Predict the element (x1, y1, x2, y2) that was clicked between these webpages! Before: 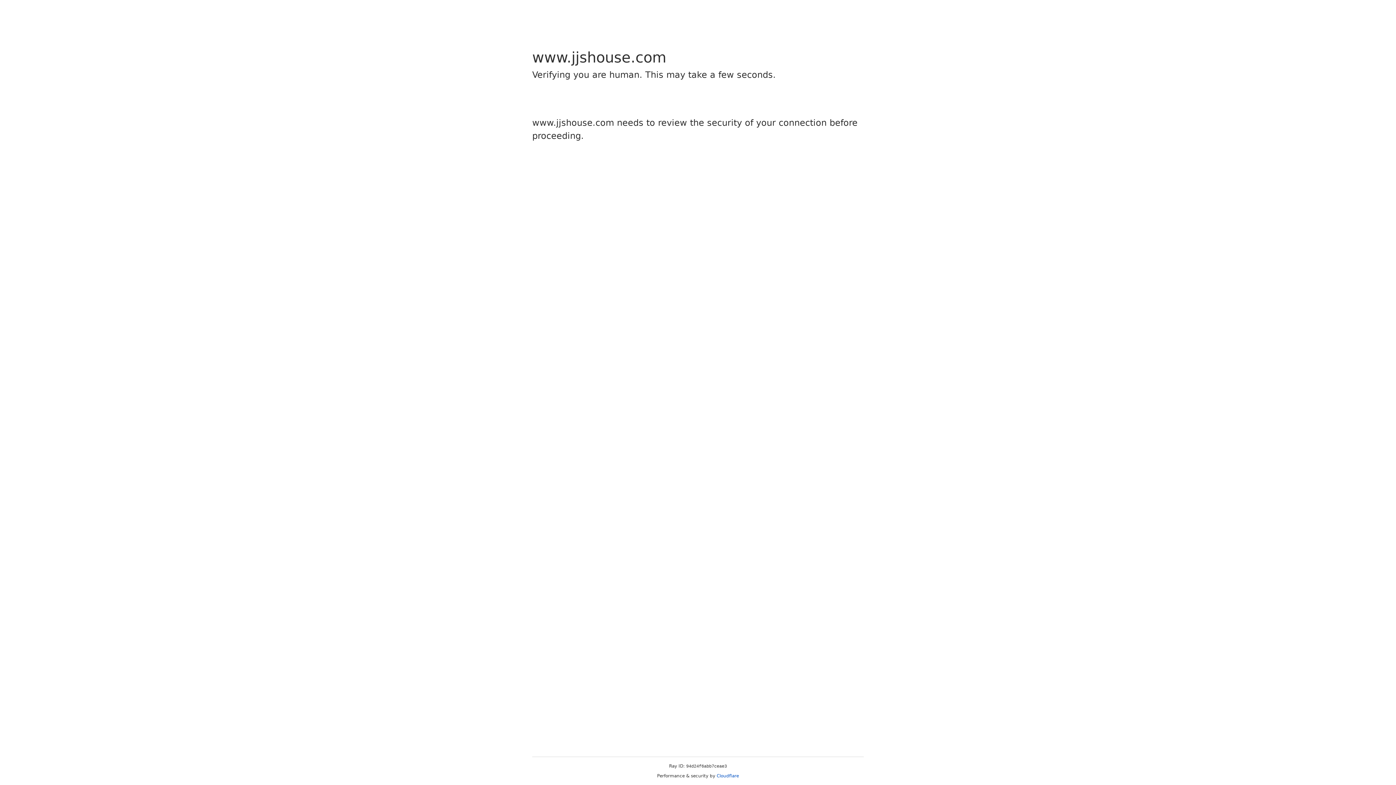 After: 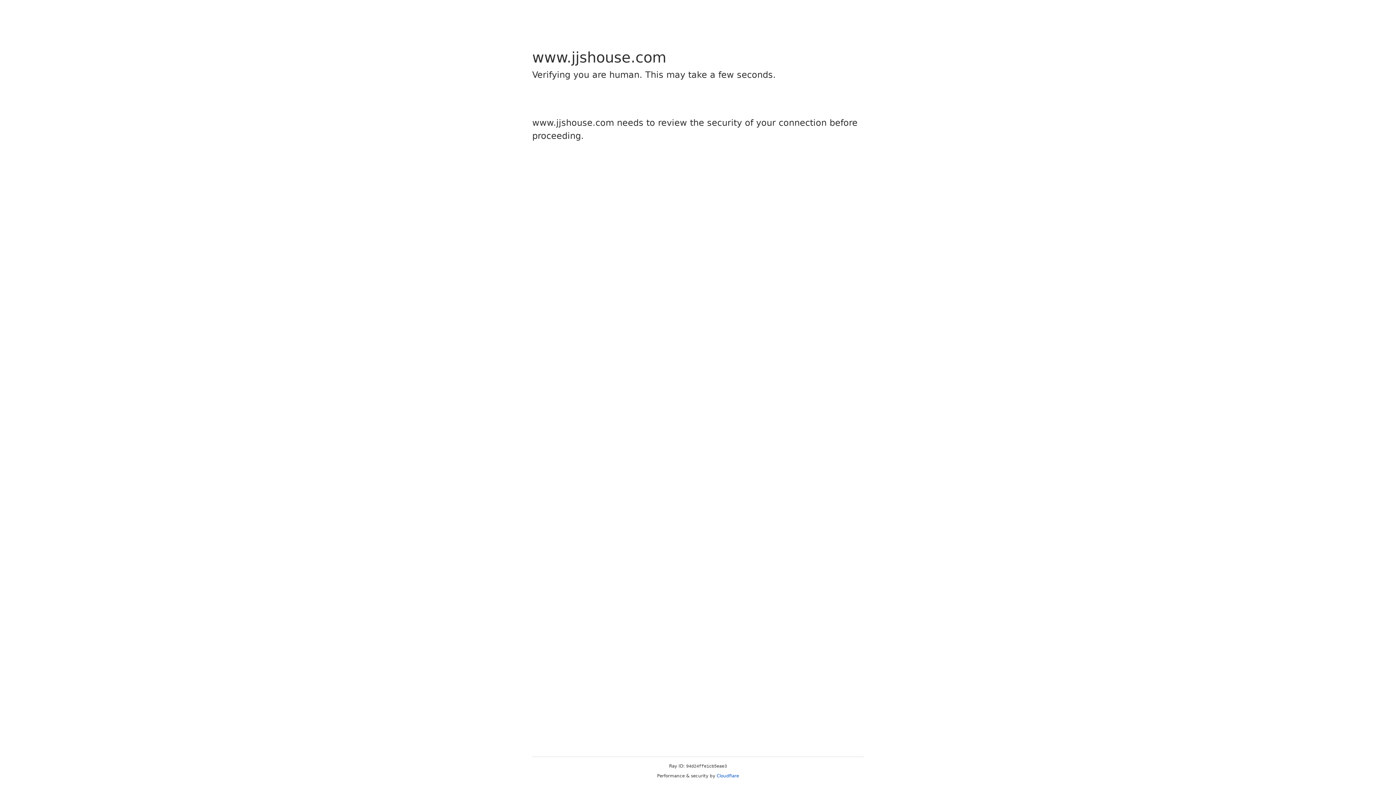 Action: label: Cloudflare bbox: (716, 773, 739, 778)